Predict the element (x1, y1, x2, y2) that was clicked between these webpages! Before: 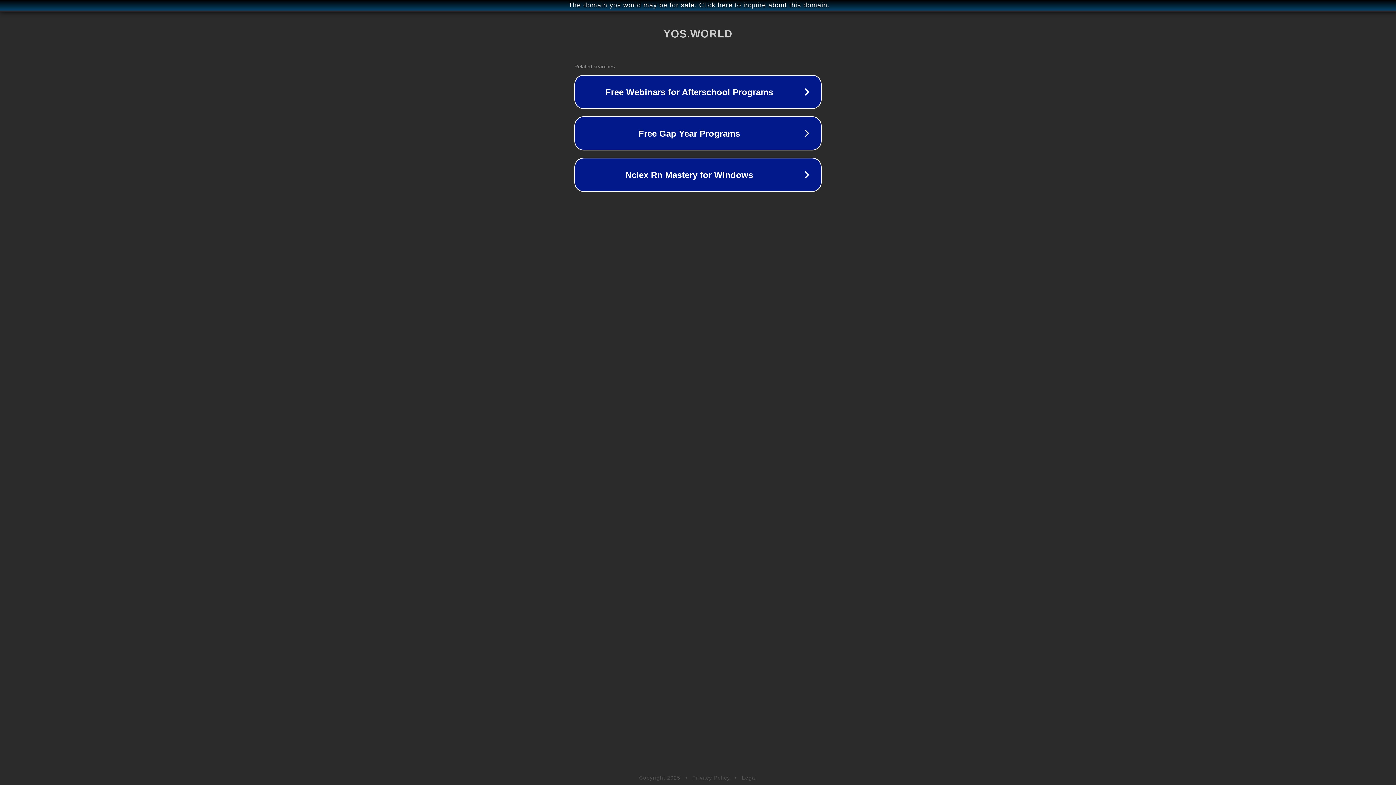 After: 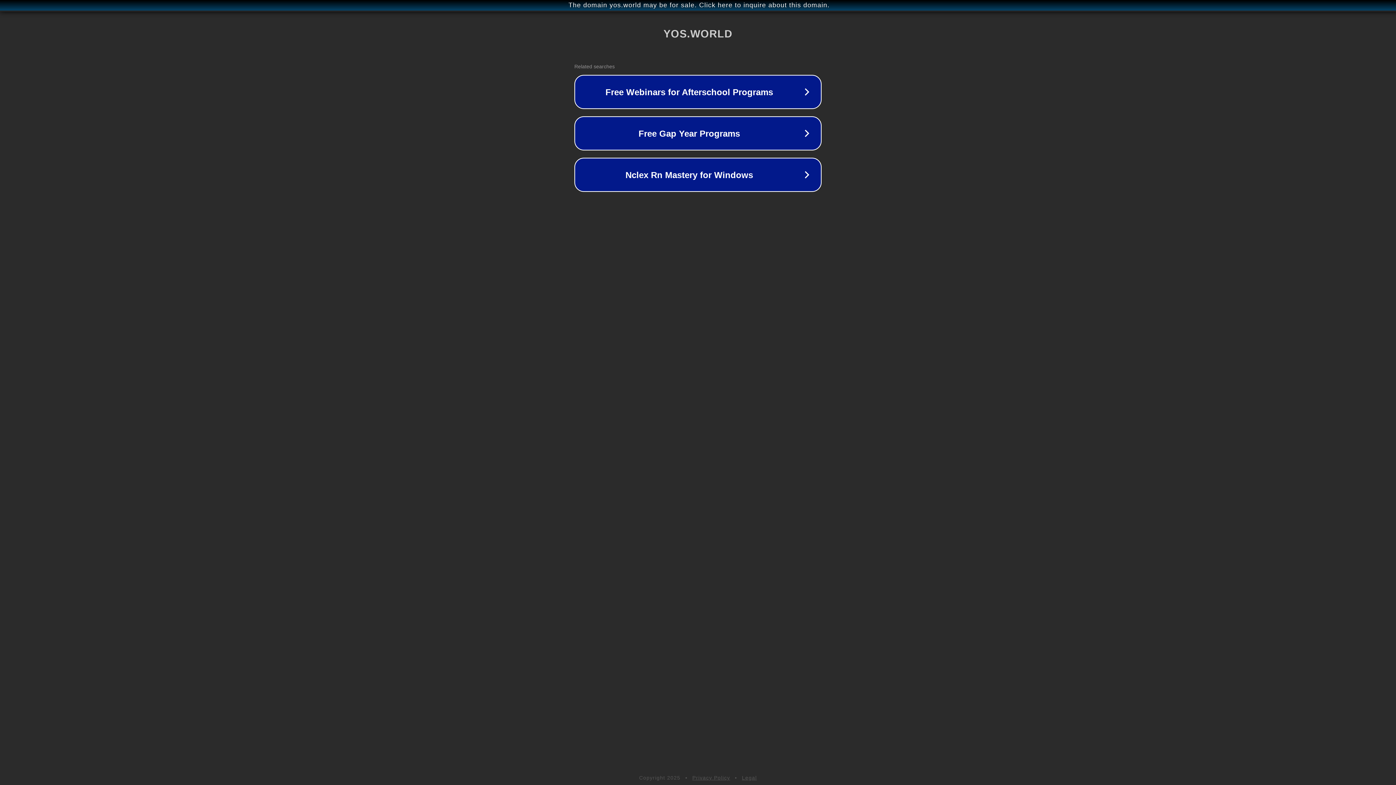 Action: label: Legal bbox: (742, 775, 757, 781)